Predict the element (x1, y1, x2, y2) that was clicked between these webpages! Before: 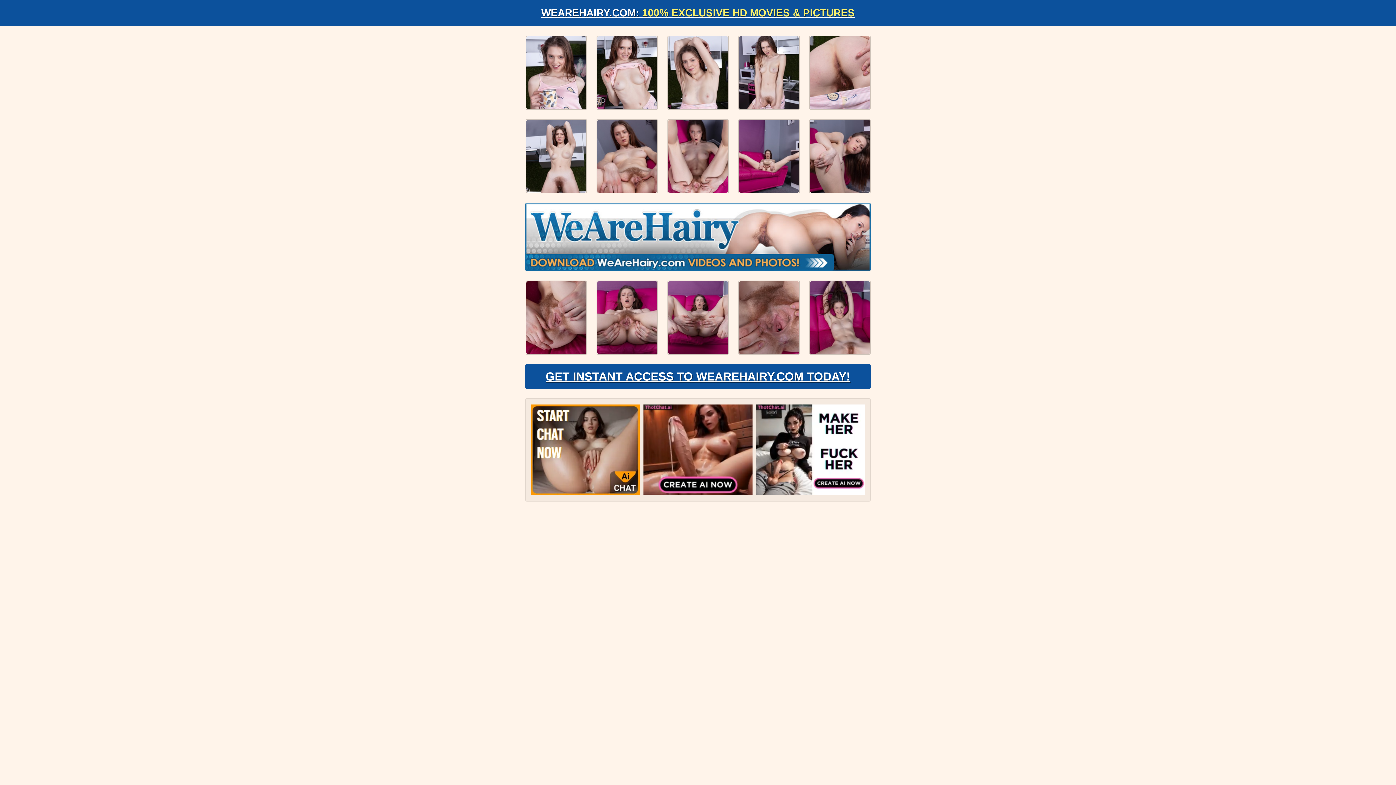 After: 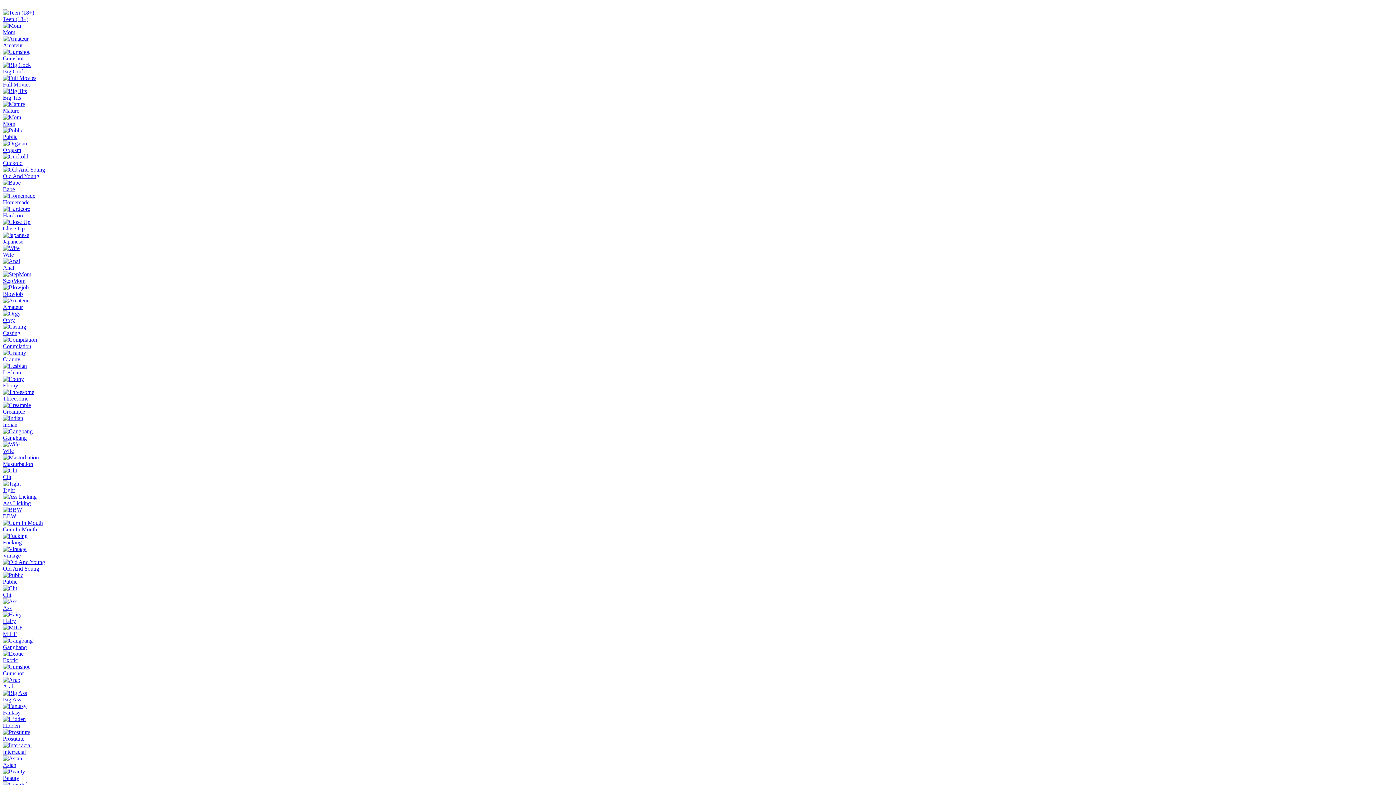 Action: bbox: (809, 280, 870, 354)